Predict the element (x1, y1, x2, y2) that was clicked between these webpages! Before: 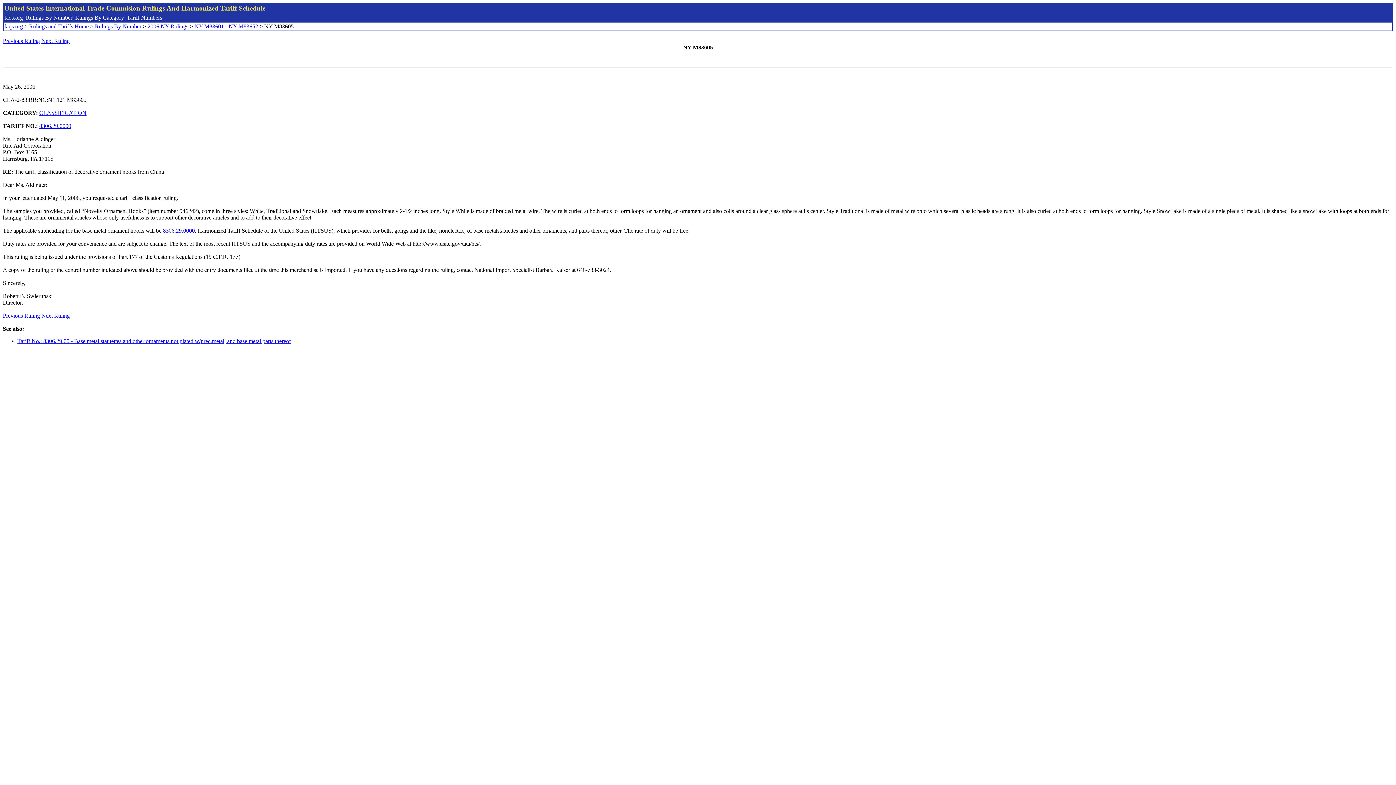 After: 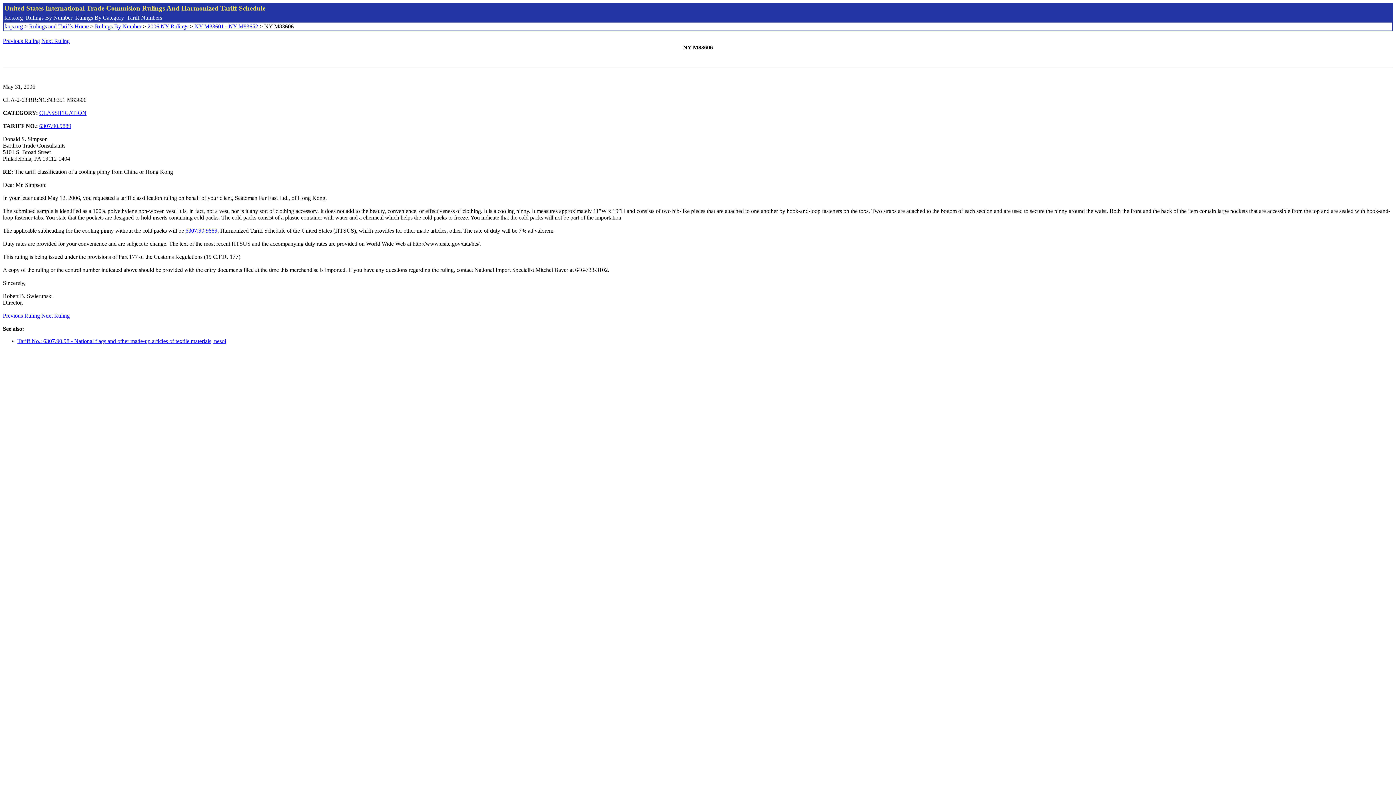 Action: bbox: (41, 37, 69, 44) label: Next Ruling